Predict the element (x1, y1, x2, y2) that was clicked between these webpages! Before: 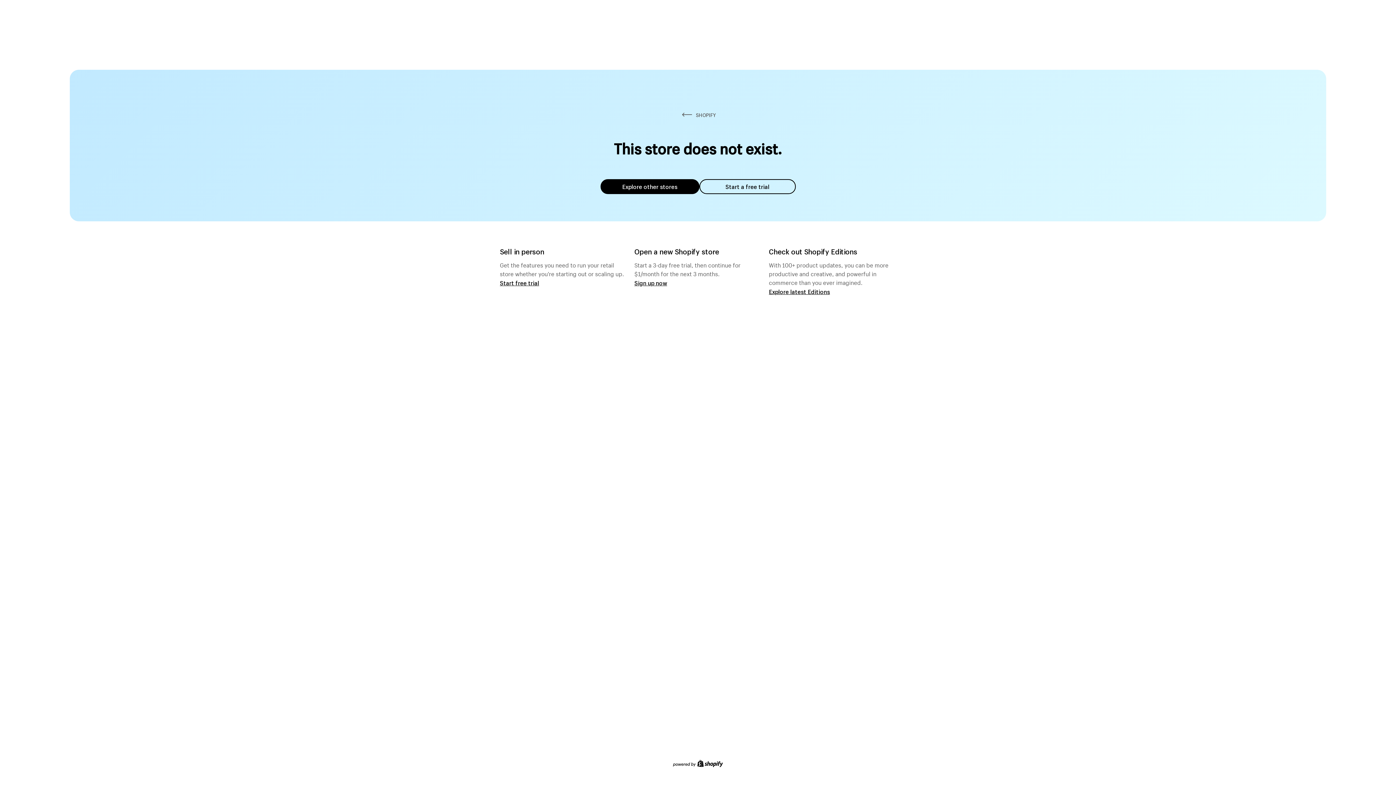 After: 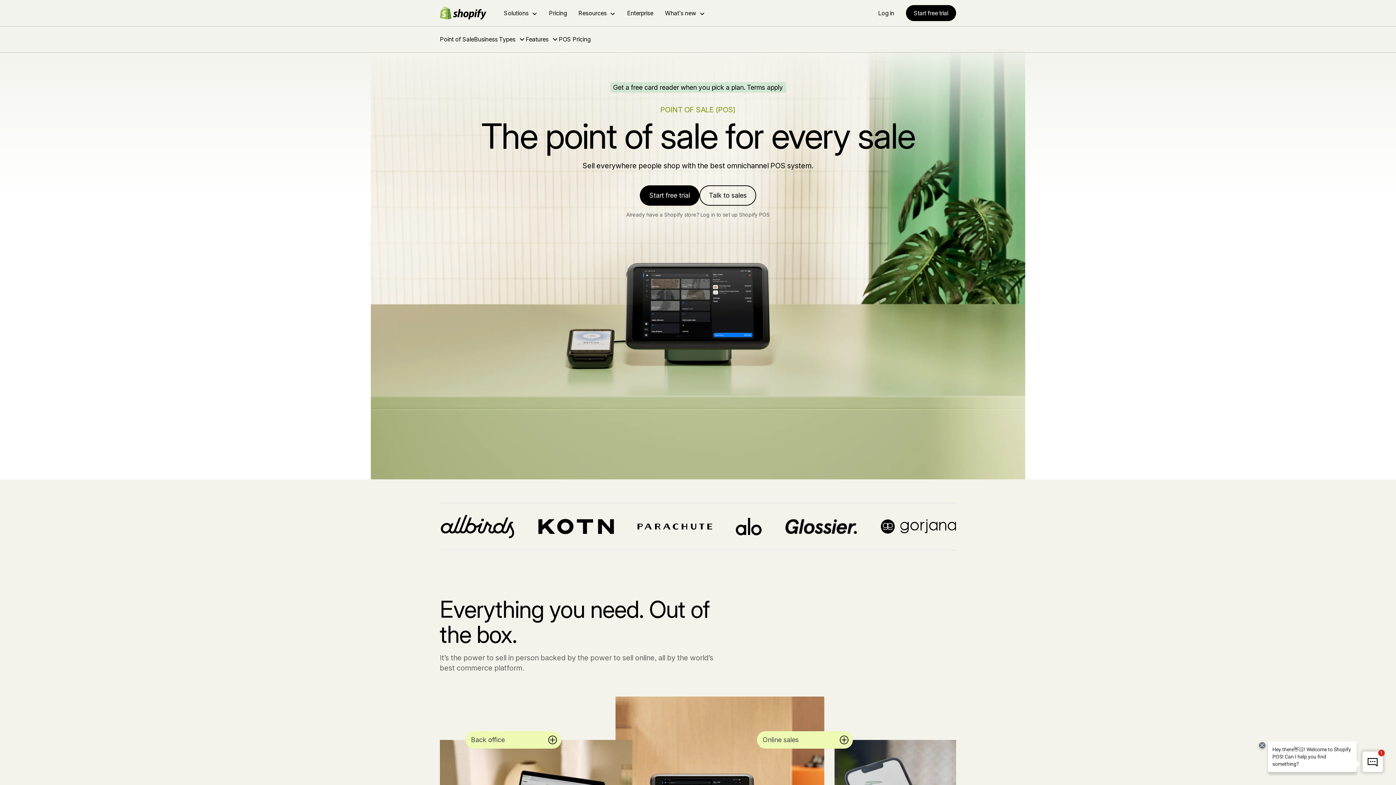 Action: label: Start free trial bbox: (500, 279, 539, 286)